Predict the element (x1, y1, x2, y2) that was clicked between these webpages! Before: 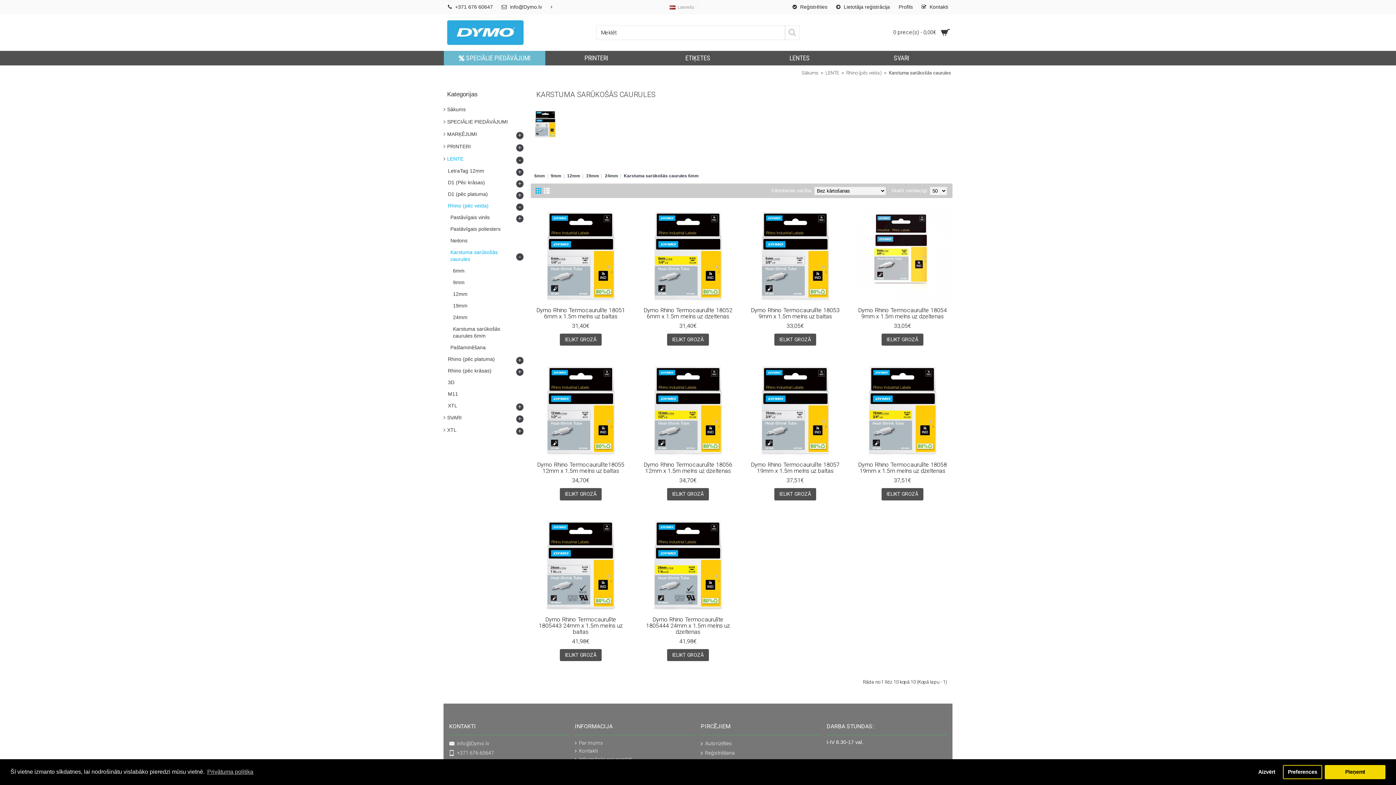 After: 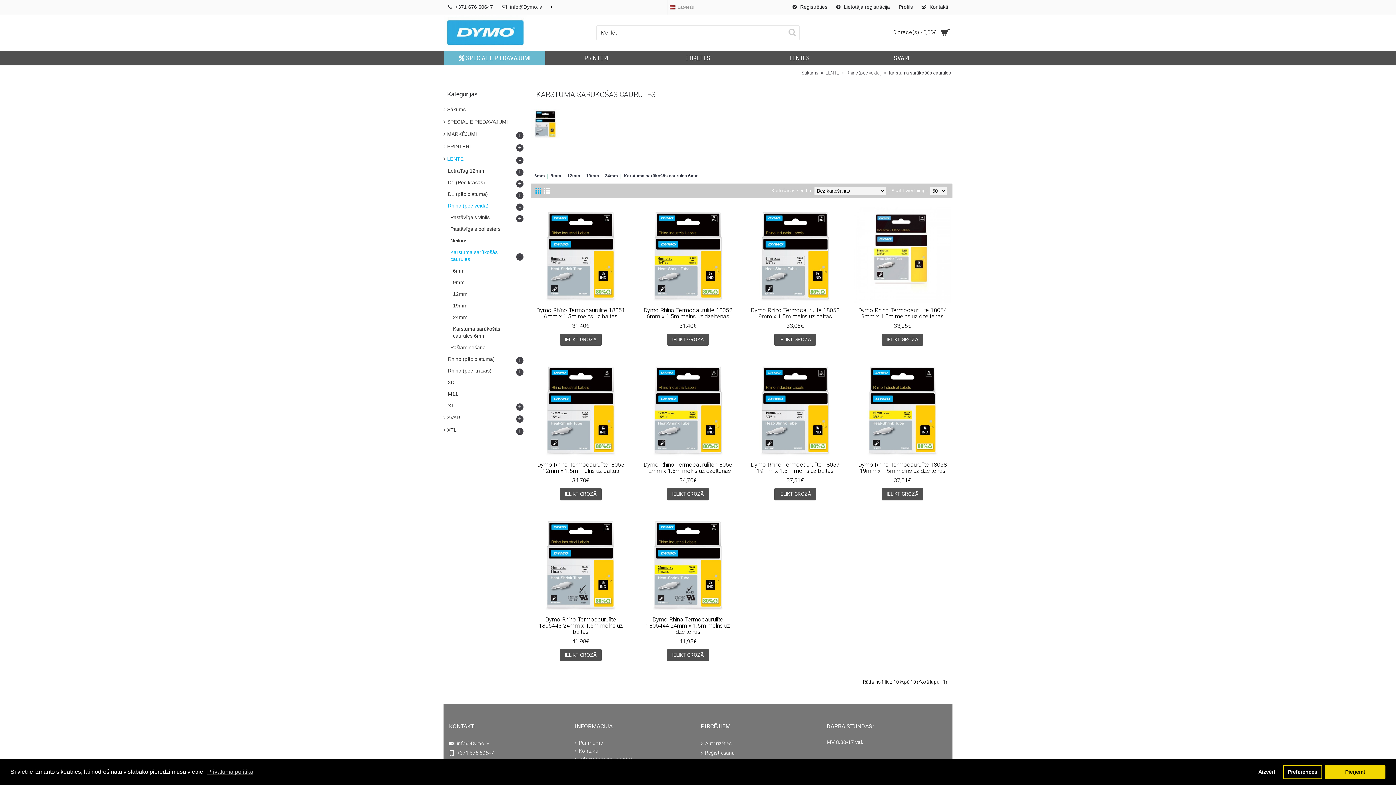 Action: bbox: (532, 183, 546, 198)